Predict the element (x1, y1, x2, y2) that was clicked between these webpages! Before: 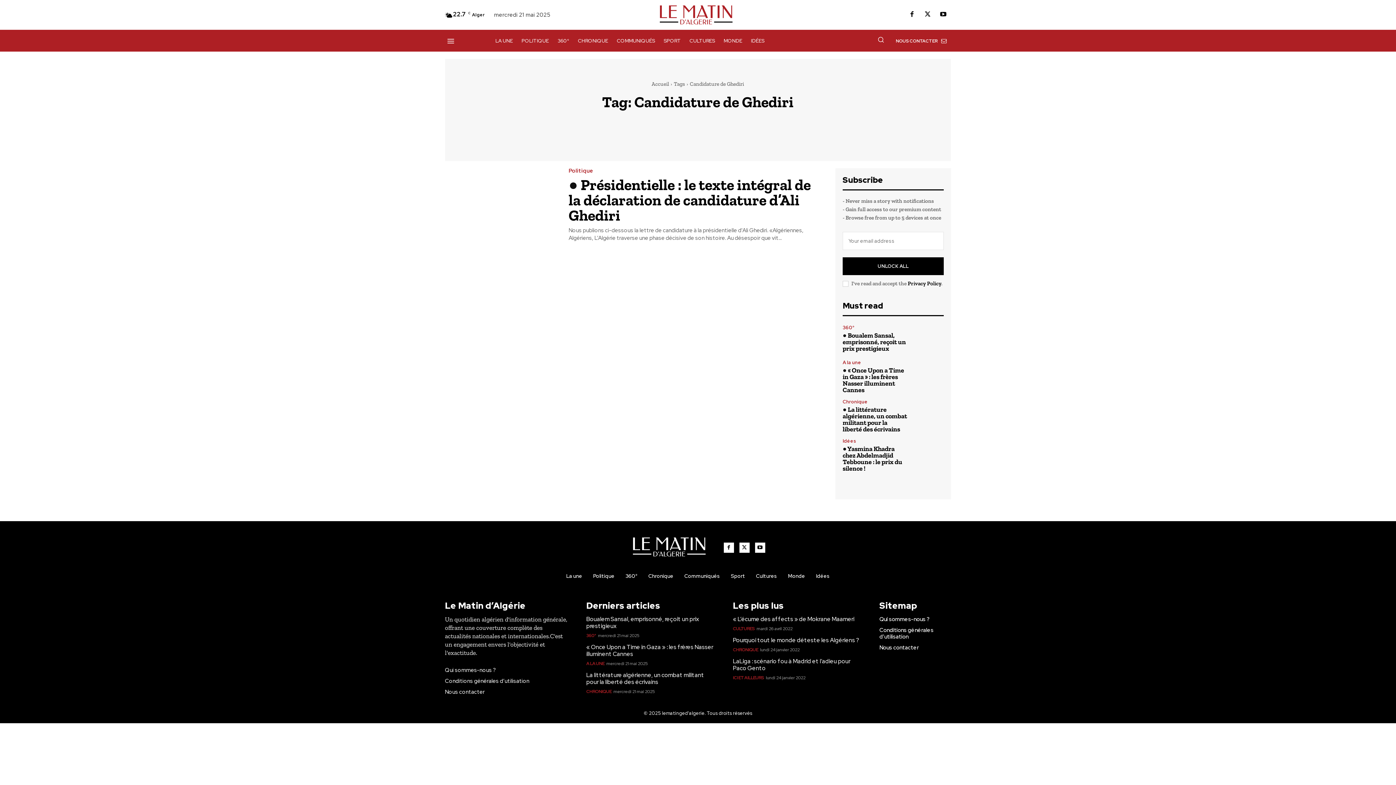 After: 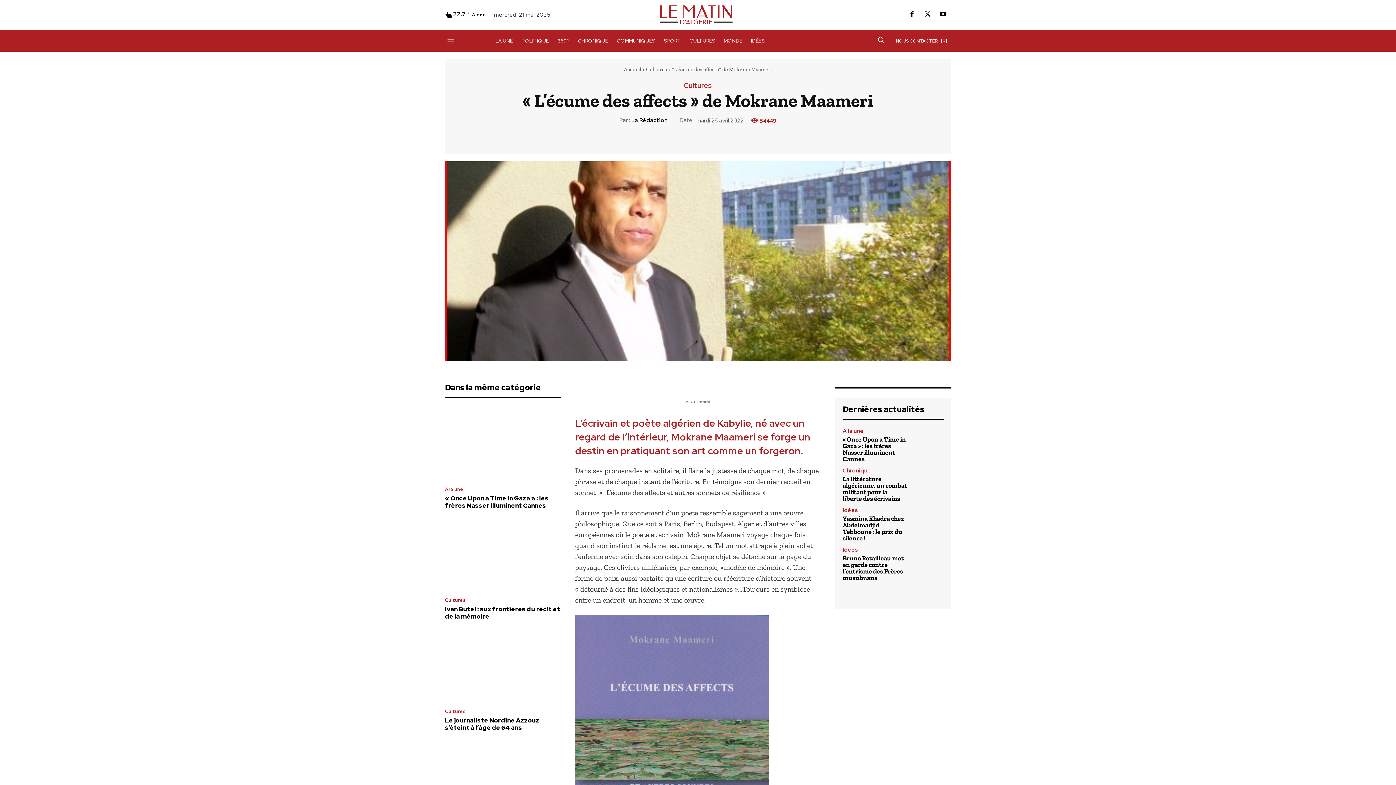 Action: label: « L’écume des affects » de Mokrane Maameri bbox: (733, 615, 854, 623)